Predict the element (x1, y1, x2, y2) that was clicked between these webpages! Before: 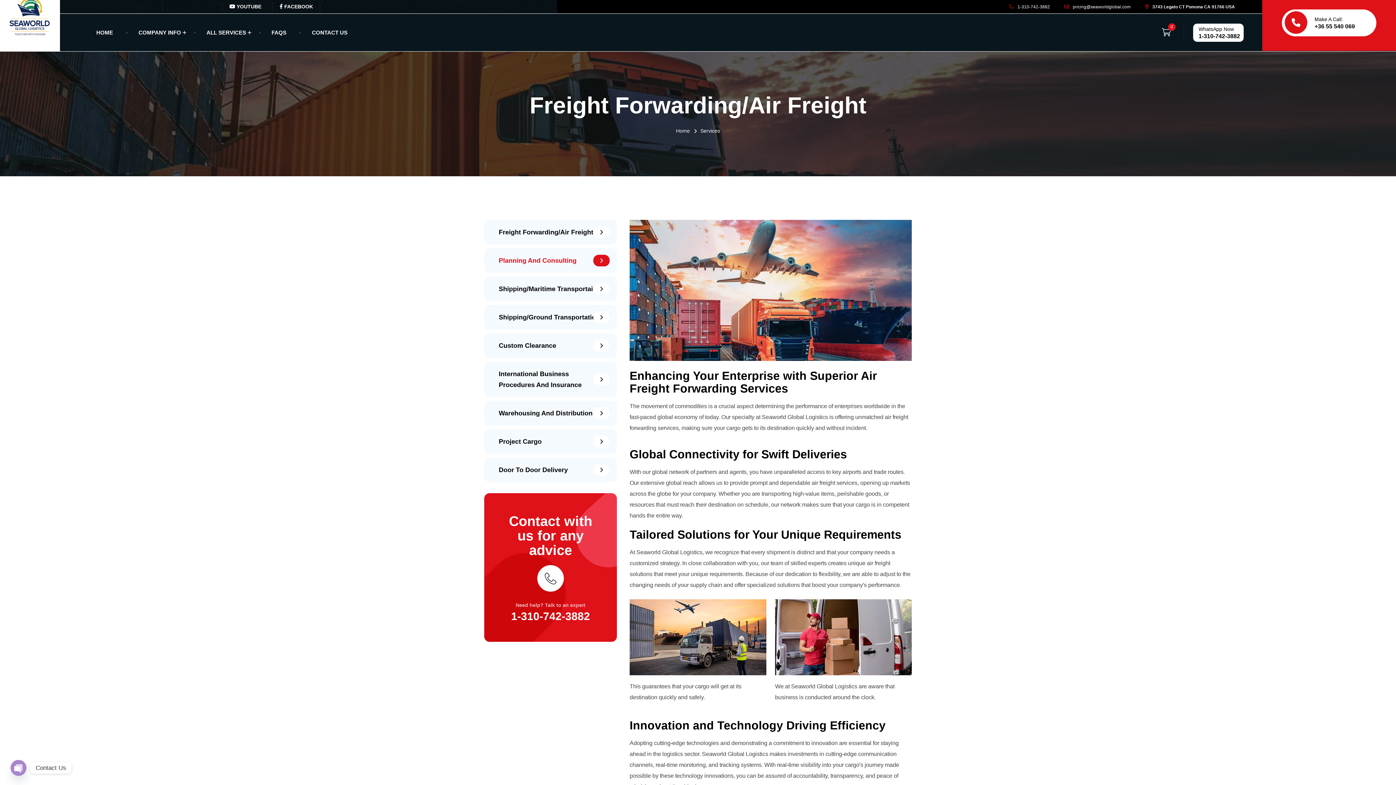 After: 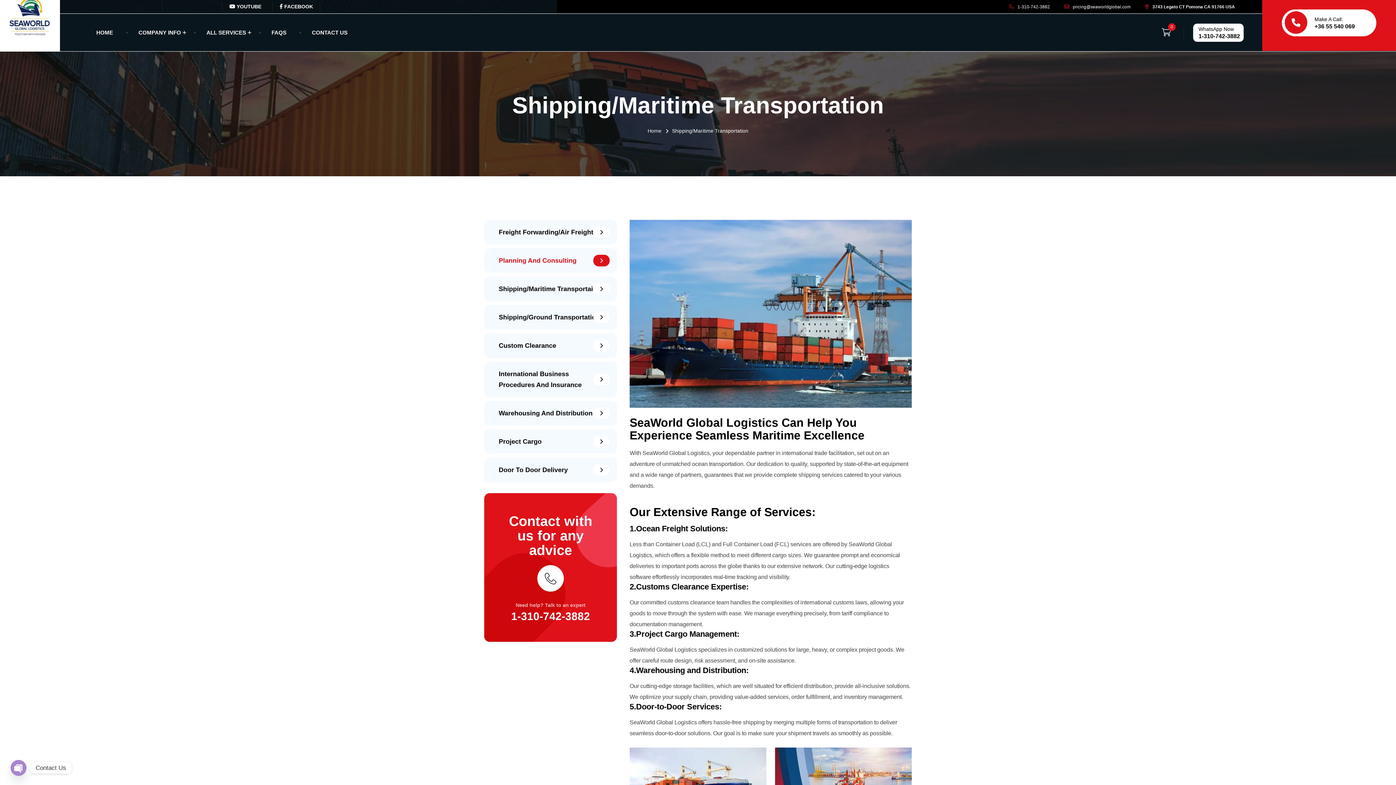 Action: label: Shipping/Maritime Transportaion bbox: (484, 276, 617, 301)